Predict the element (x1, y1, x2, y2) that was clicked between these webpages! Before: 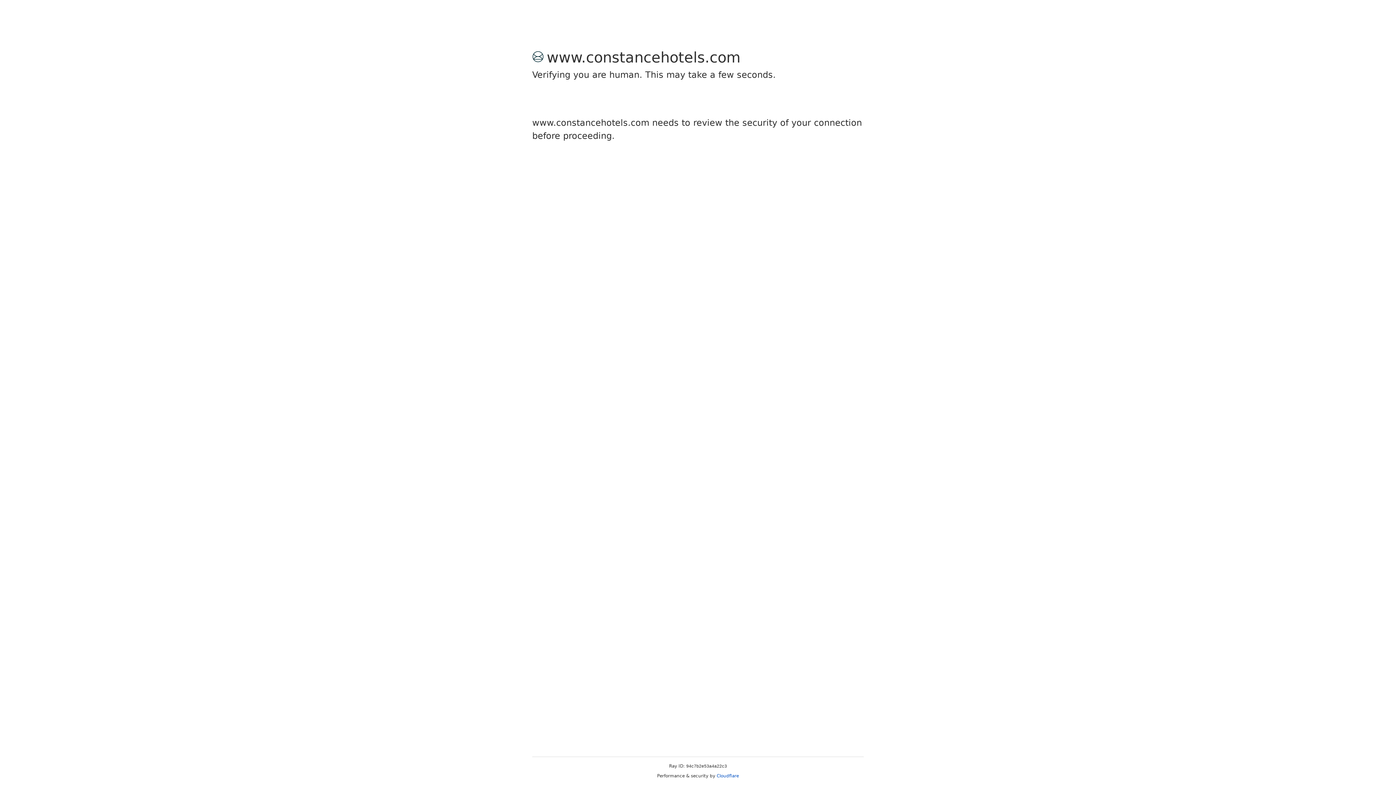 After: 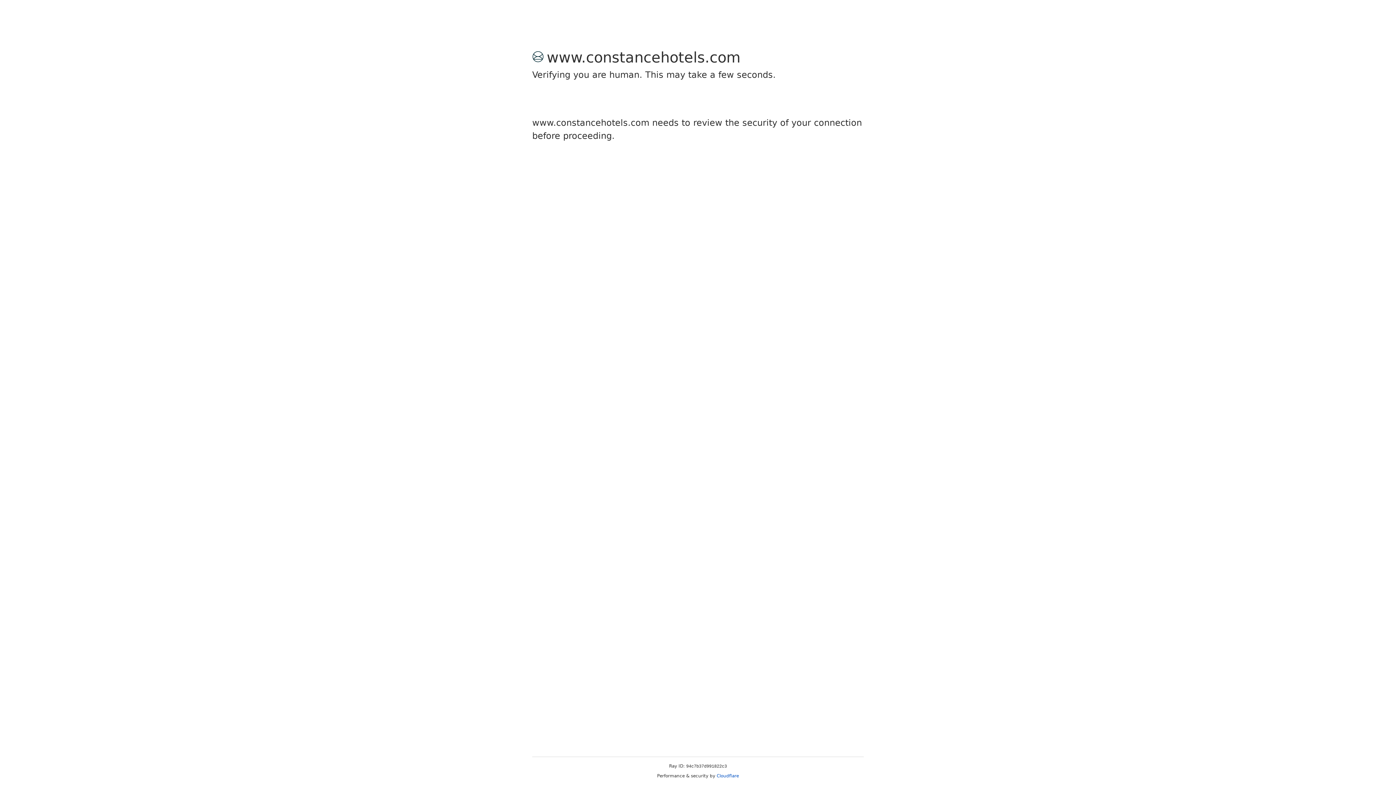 Action: label: Cloudflare bbox: (716, 773, 739, 778)